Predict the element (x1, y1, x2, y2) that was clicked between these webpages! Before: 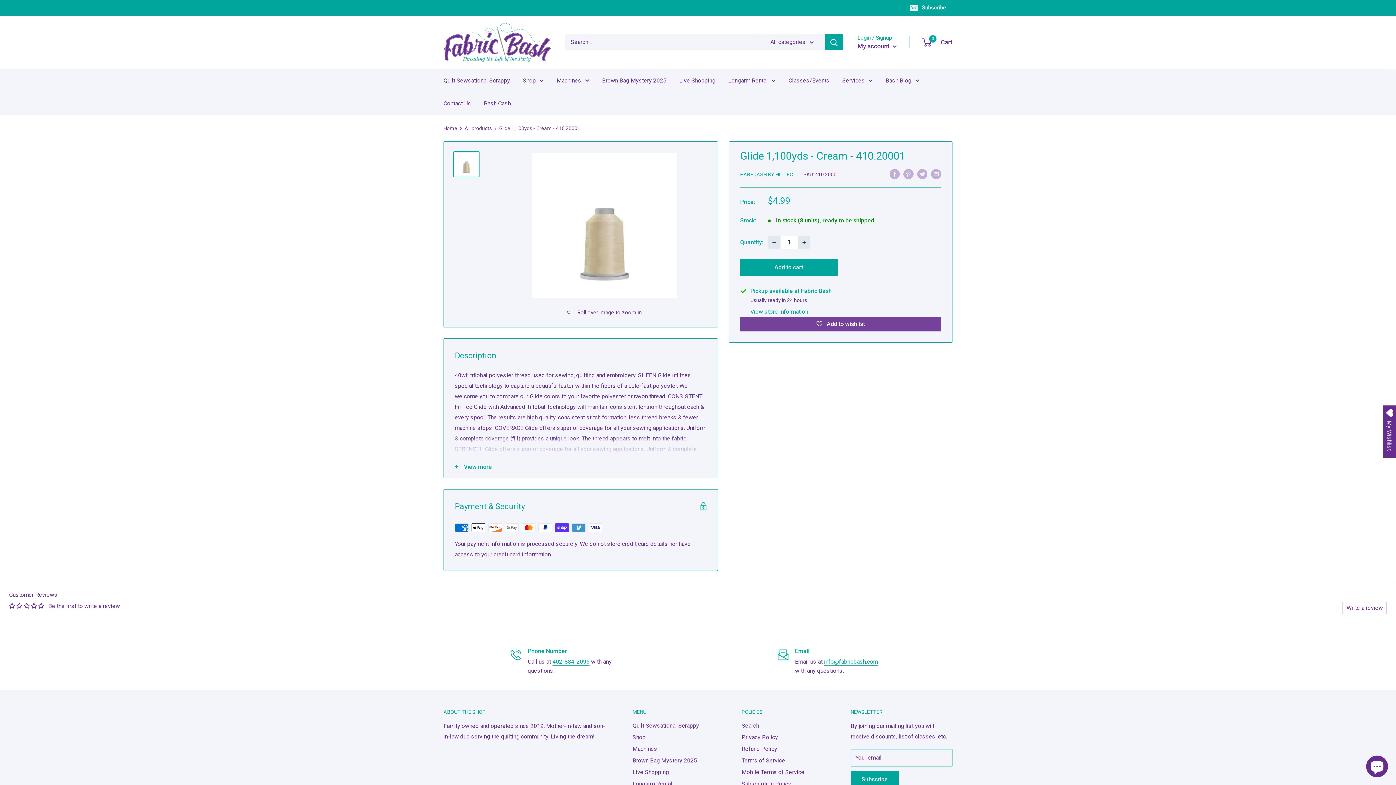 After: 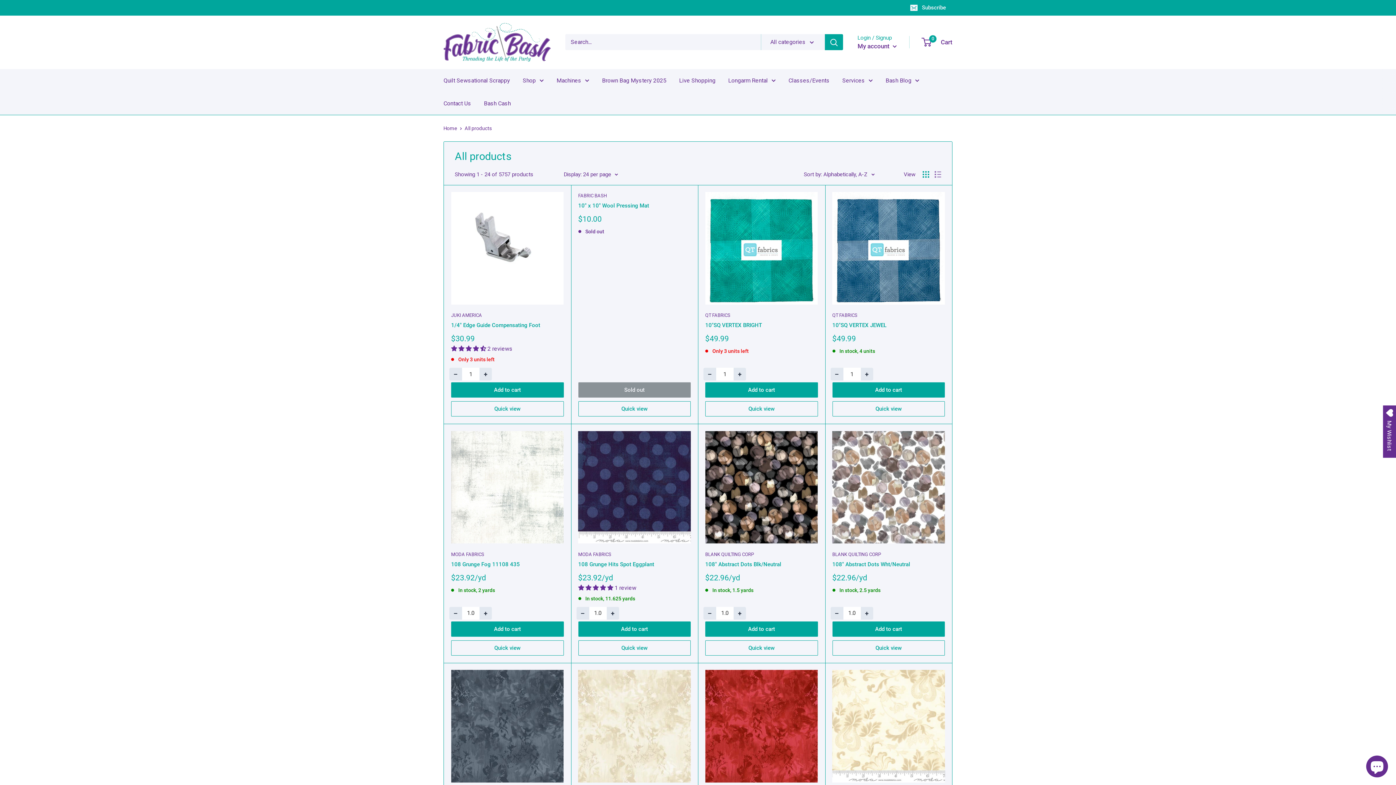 Action: bbox: (464, 125, 492, 131) label: All products